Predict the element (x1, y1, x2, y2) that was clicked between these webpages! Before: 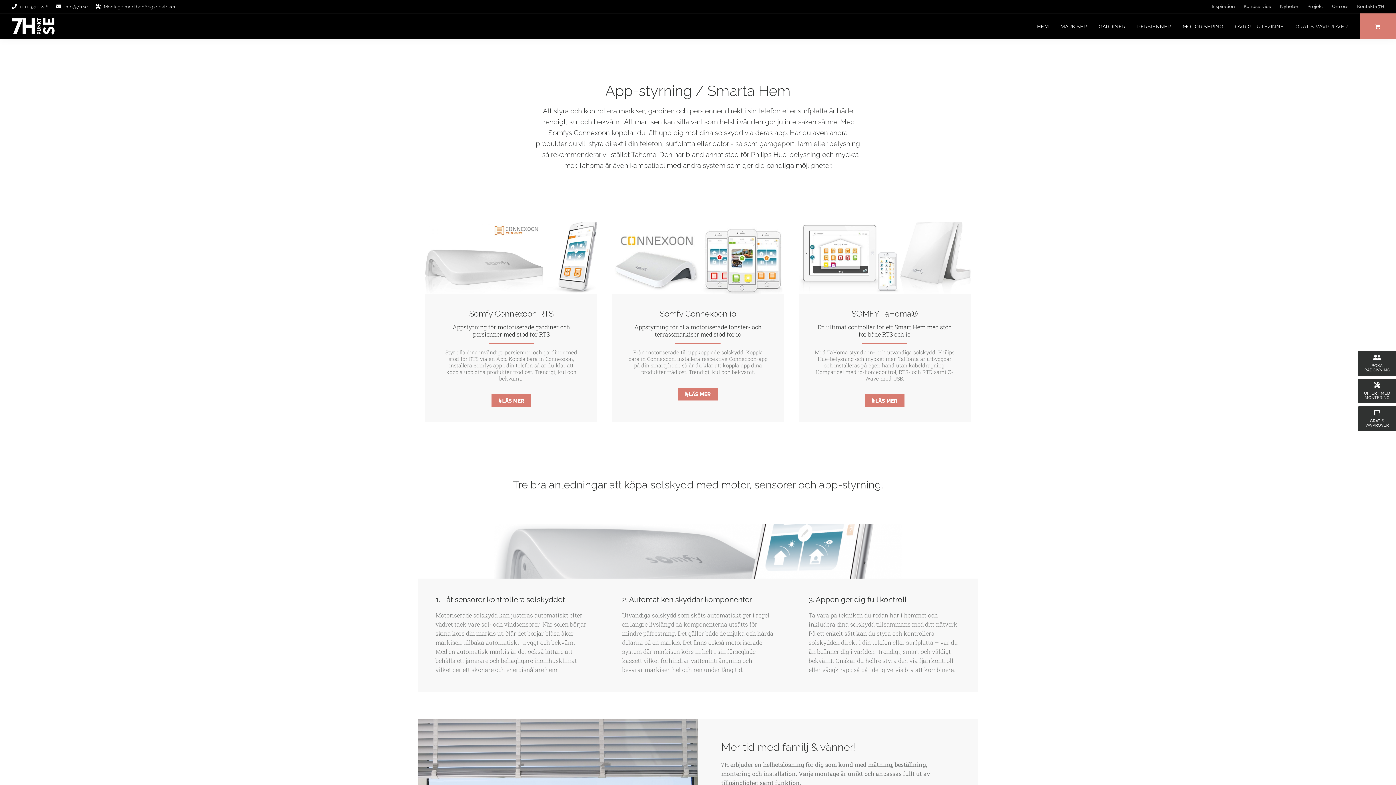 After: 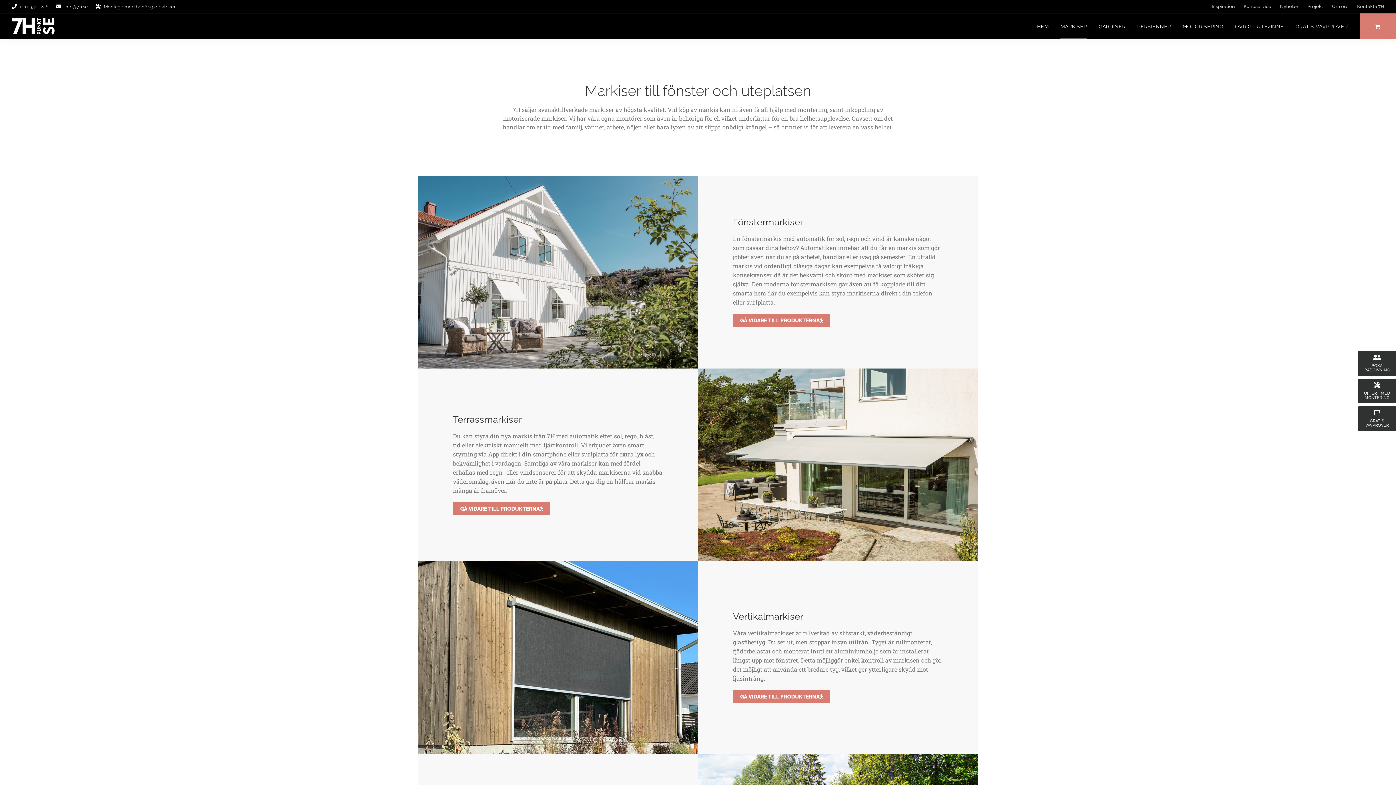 Action: bbox: (1060, 13, 1087, 39) label: MARKISER